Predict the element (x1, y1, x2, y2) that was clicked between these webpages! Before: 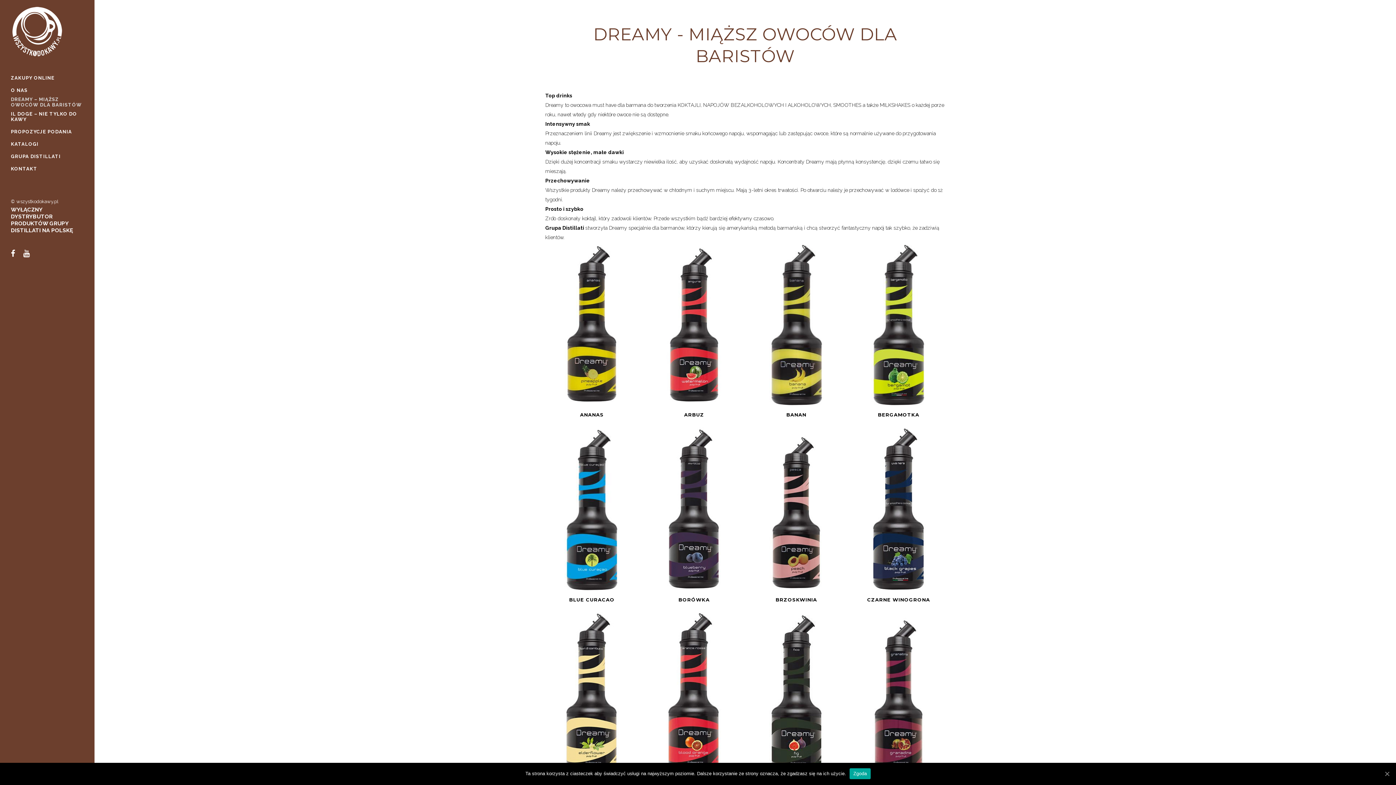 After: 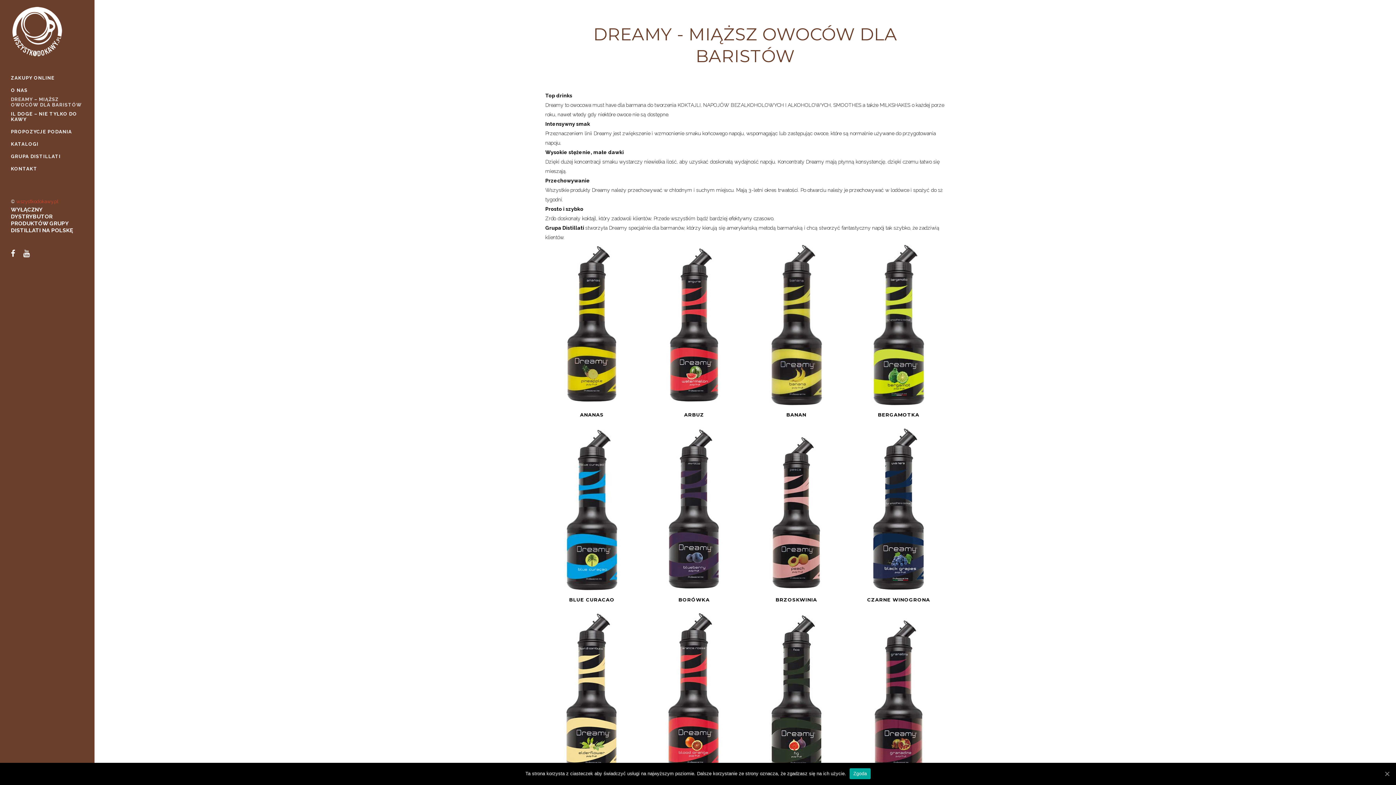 Action: bbox: (16, 198, 58, 204) label: wszystkodokawy.pl